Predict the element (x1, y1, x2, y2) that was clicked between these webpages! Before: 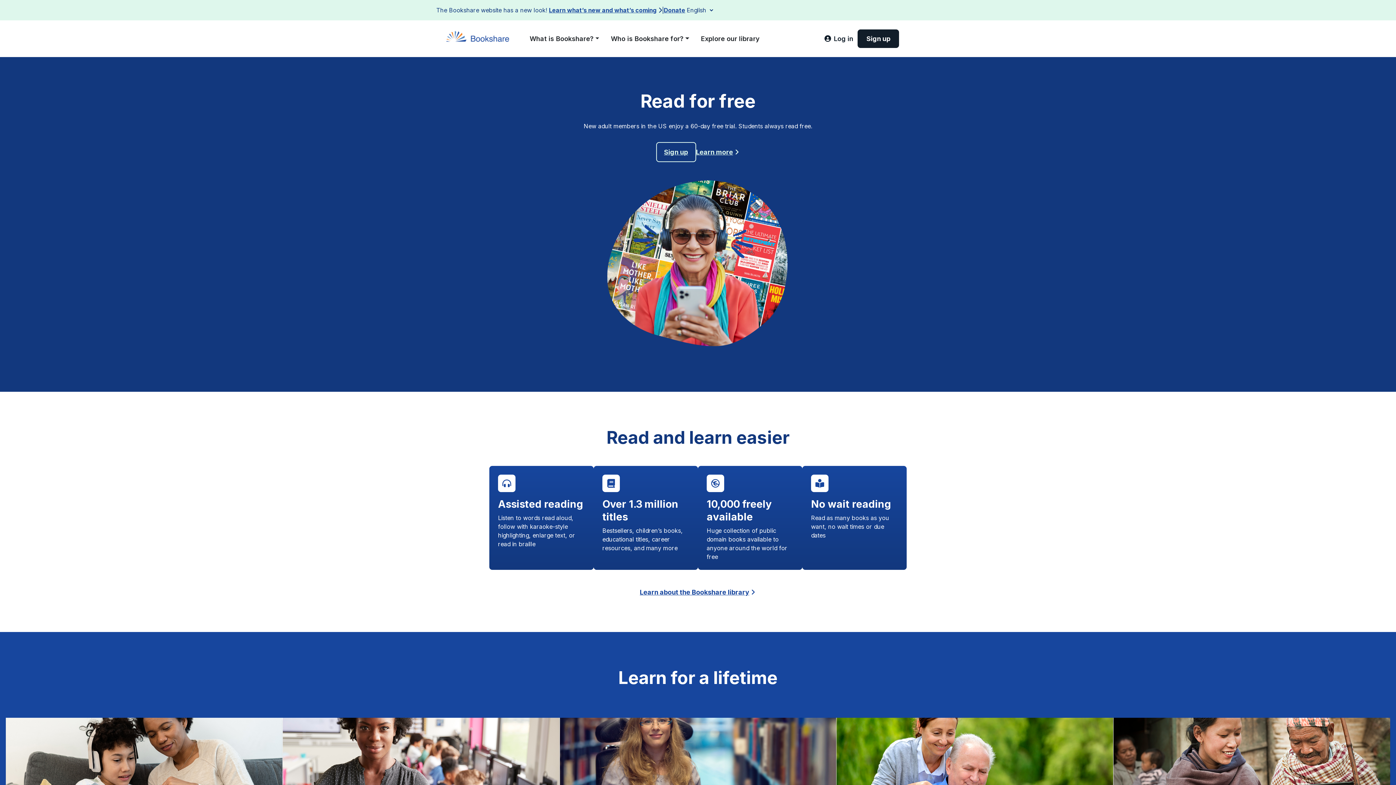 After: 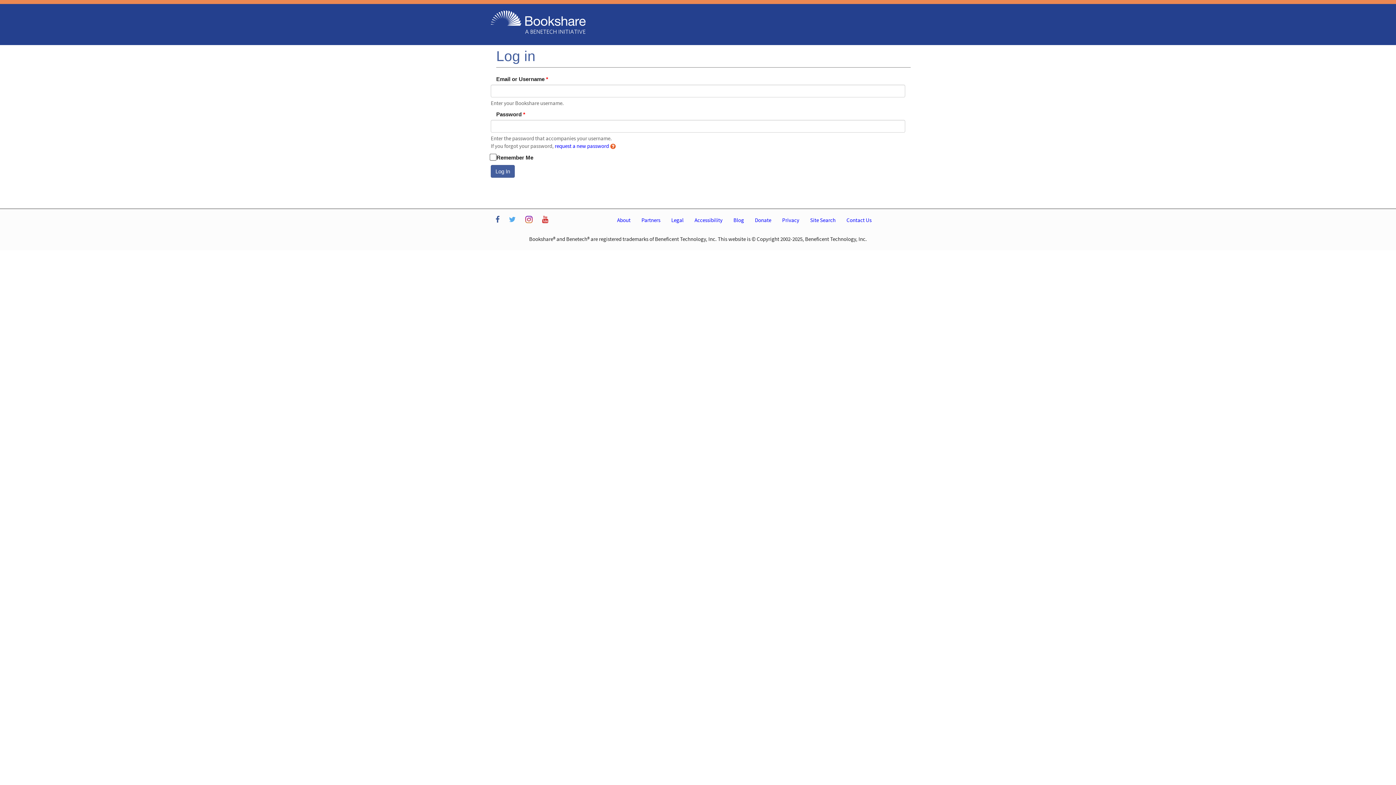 Action: label: Log in bbox: (820, 29, 857, 48)